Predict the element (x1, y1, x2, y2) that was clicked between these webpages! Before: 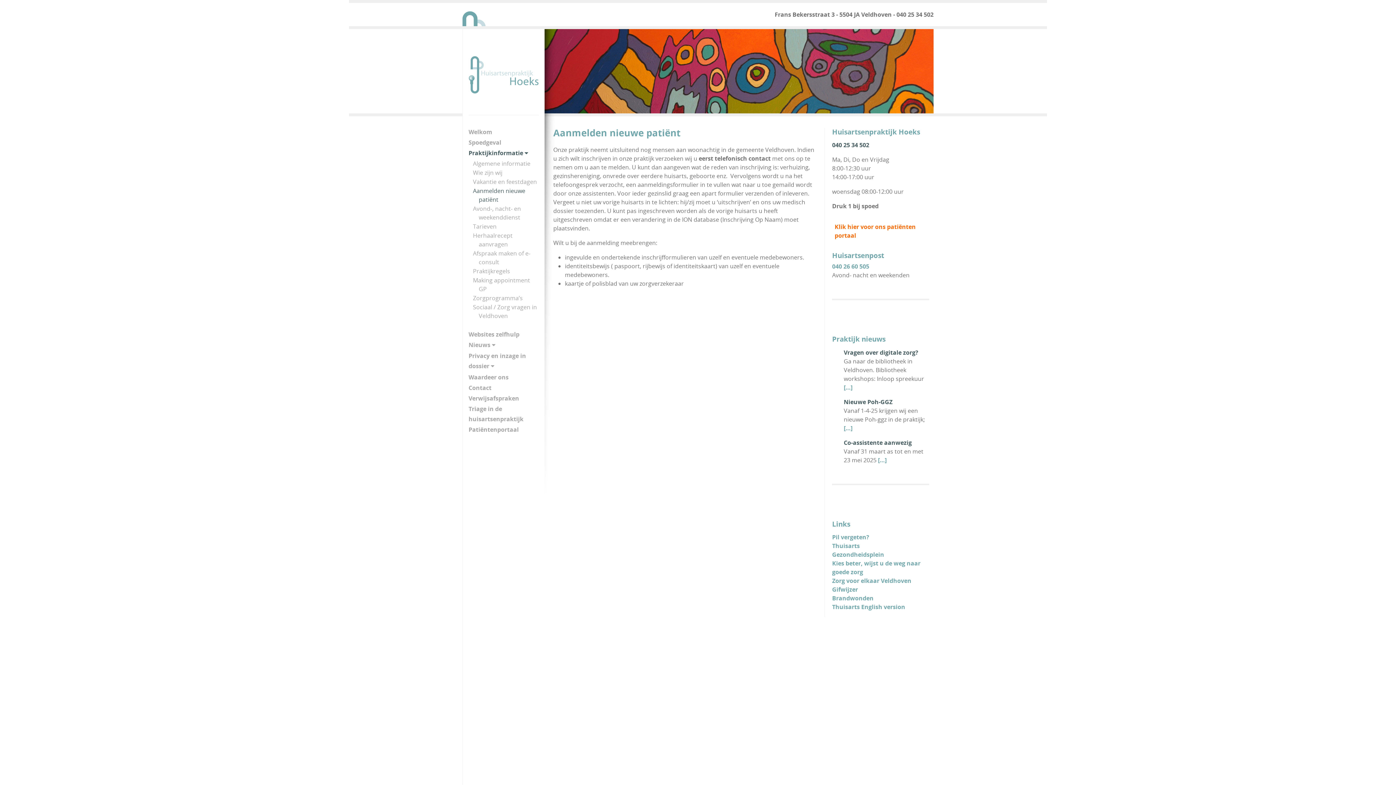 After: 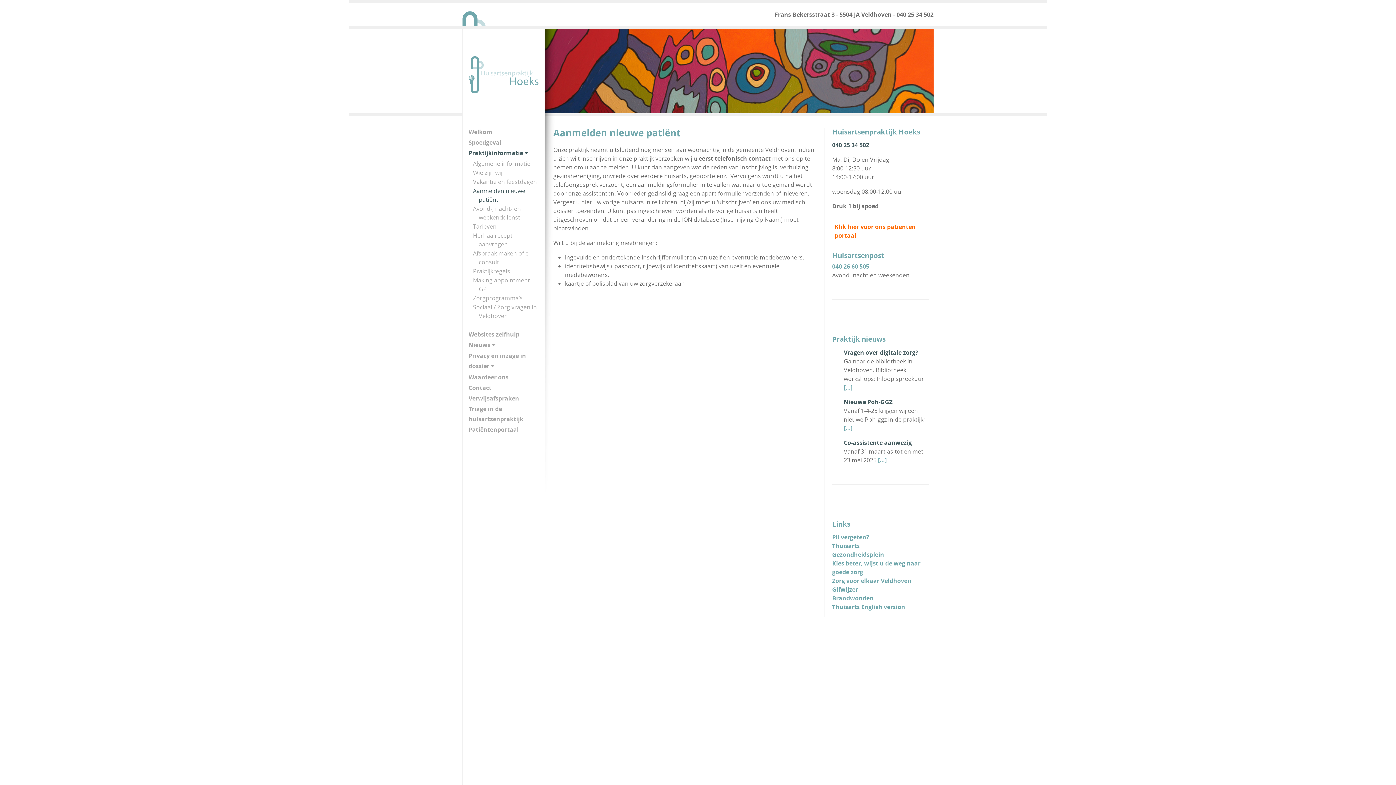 Action: bbox: (832, 141, 869, 149) label: 040 25 34 502